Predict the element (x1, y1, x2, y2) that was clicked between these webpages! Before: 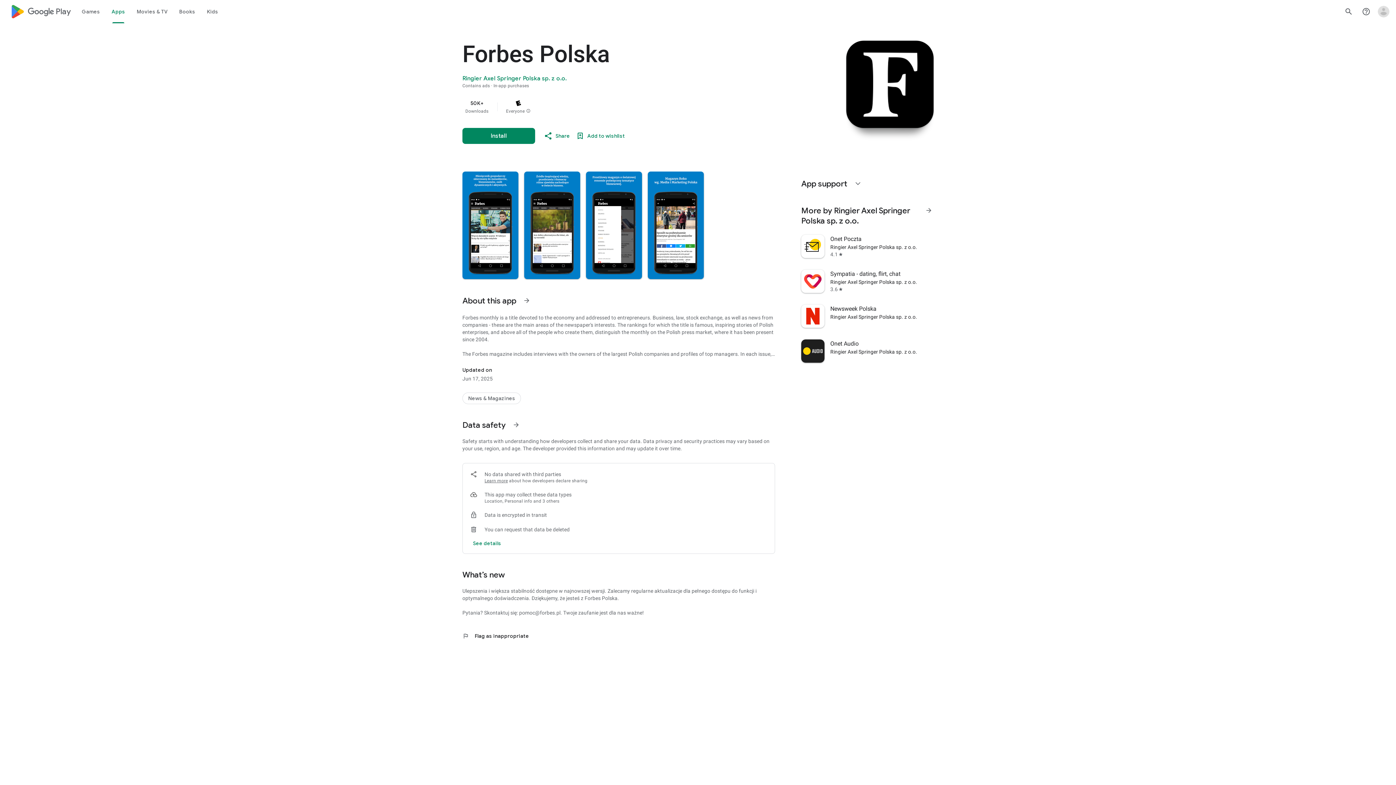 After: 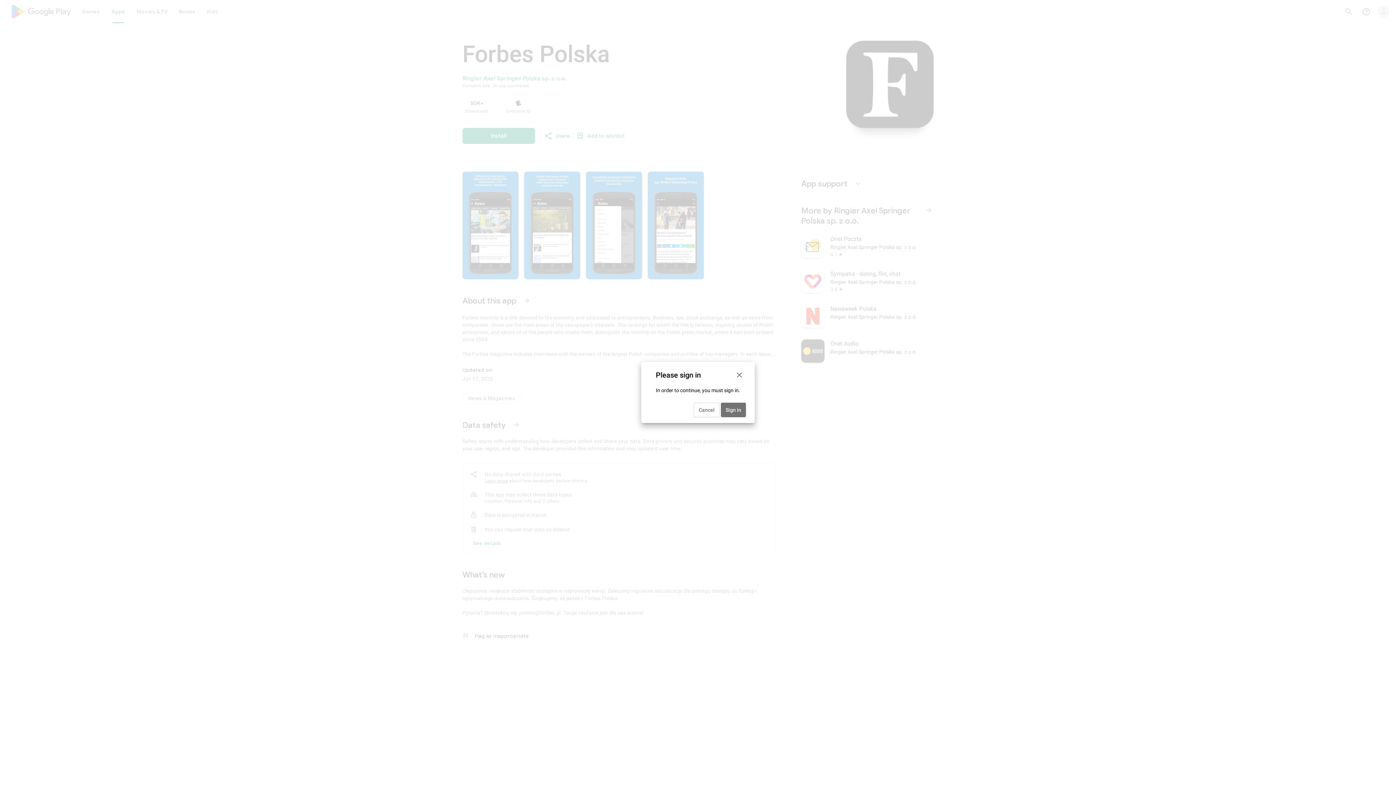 Action: label: Add to wishlist bbox: (573, 128, 628, 143)